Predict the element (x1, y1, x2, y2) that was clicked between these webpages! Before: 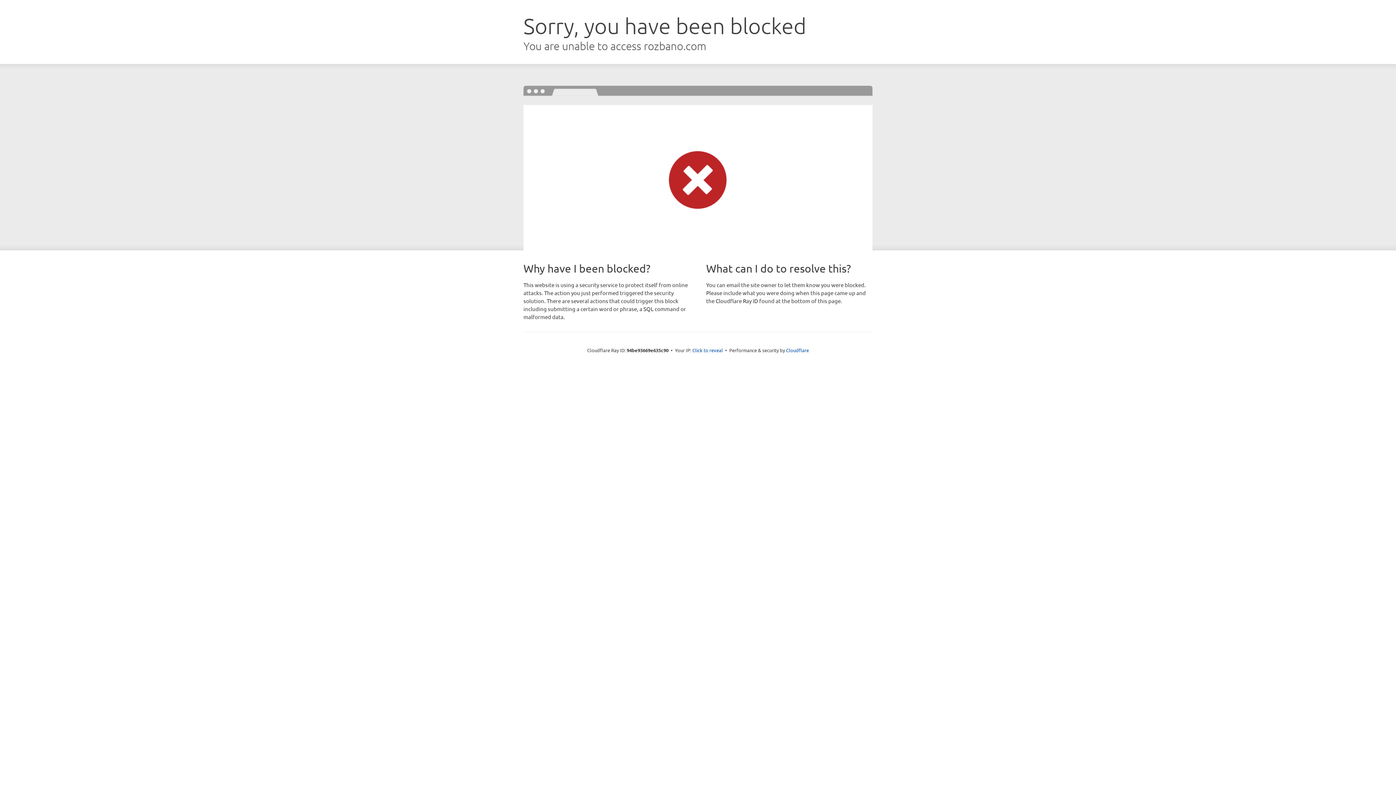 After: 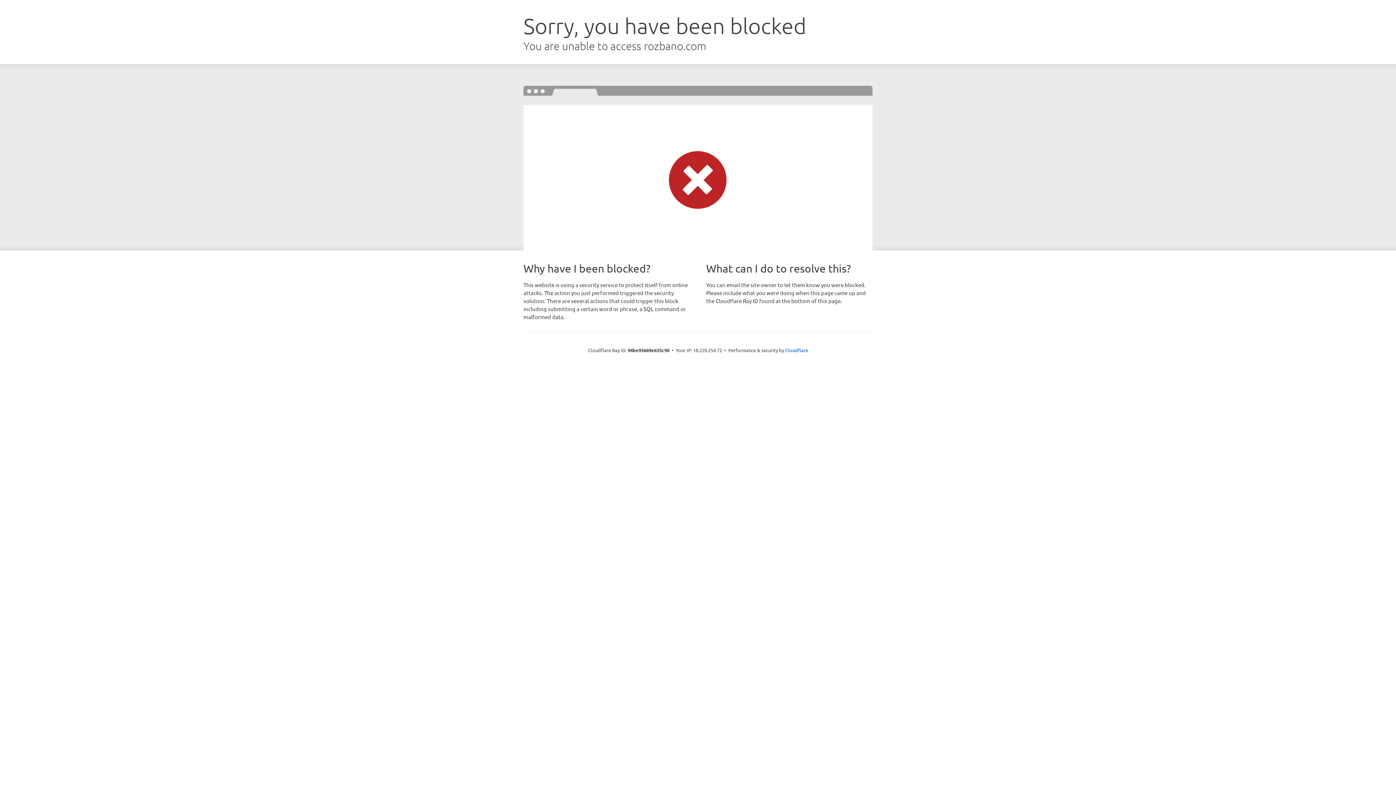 Action: bbox: (692, 346, 723, 353) label: Click to reveal